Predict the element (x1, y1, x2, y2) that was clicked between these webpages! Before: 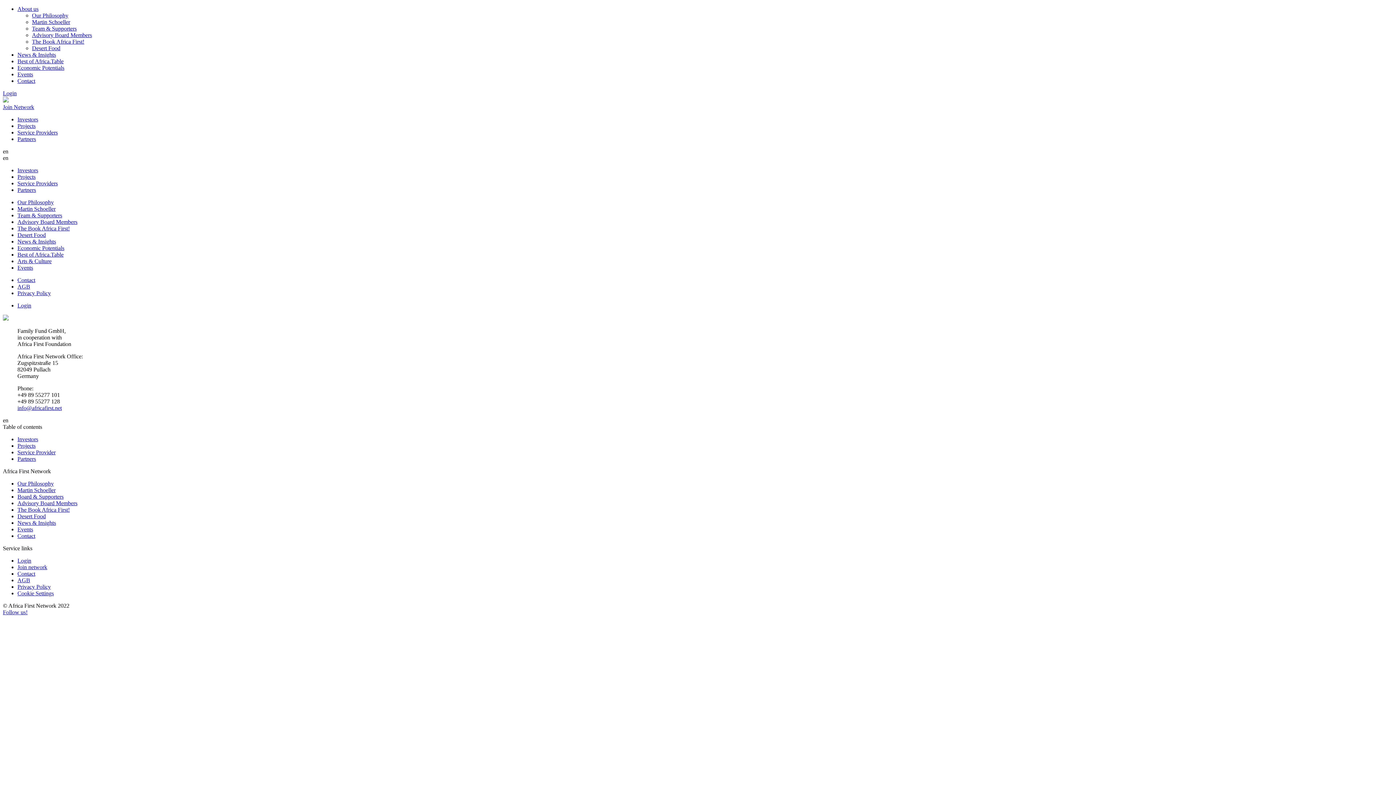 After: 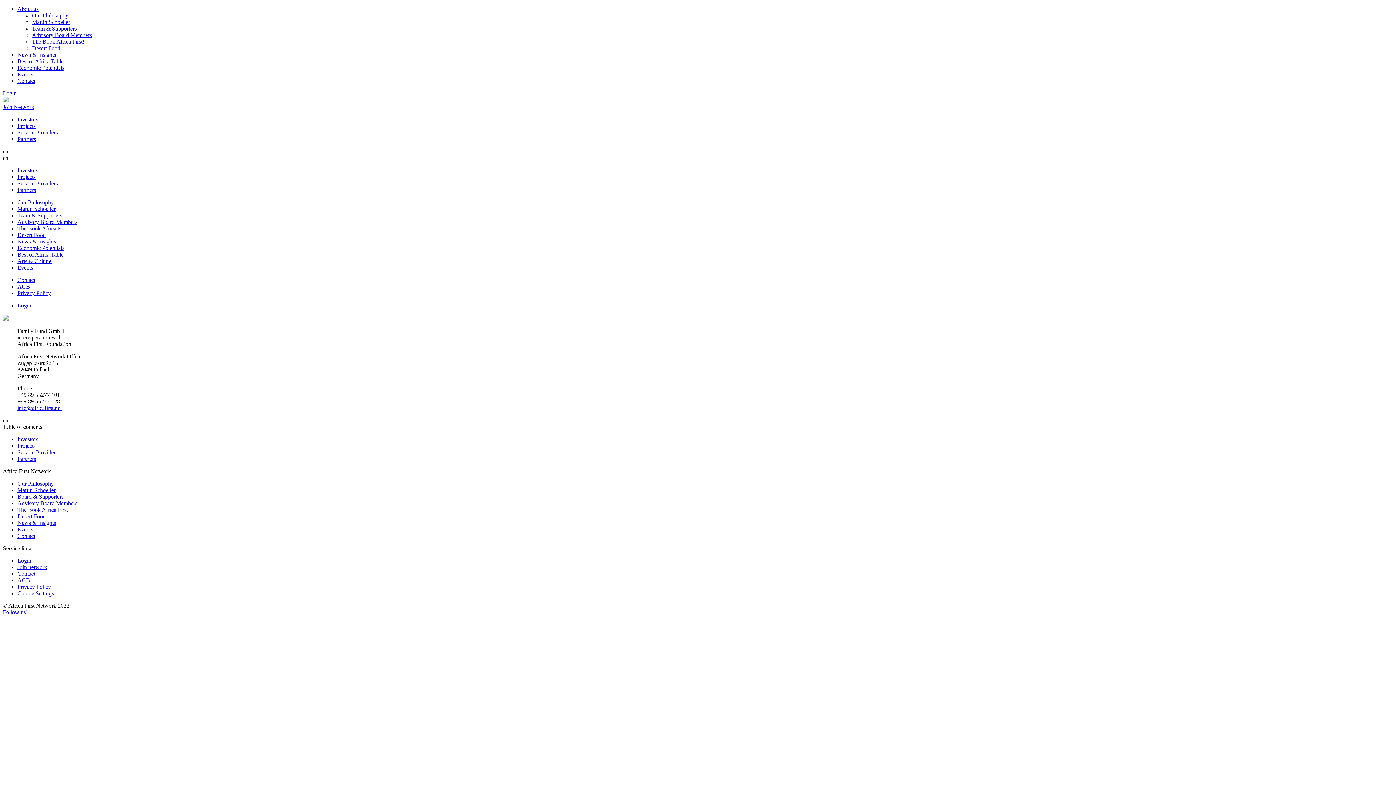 Action: label: Cookie Settings bbox: (17, 590, 53, 596)